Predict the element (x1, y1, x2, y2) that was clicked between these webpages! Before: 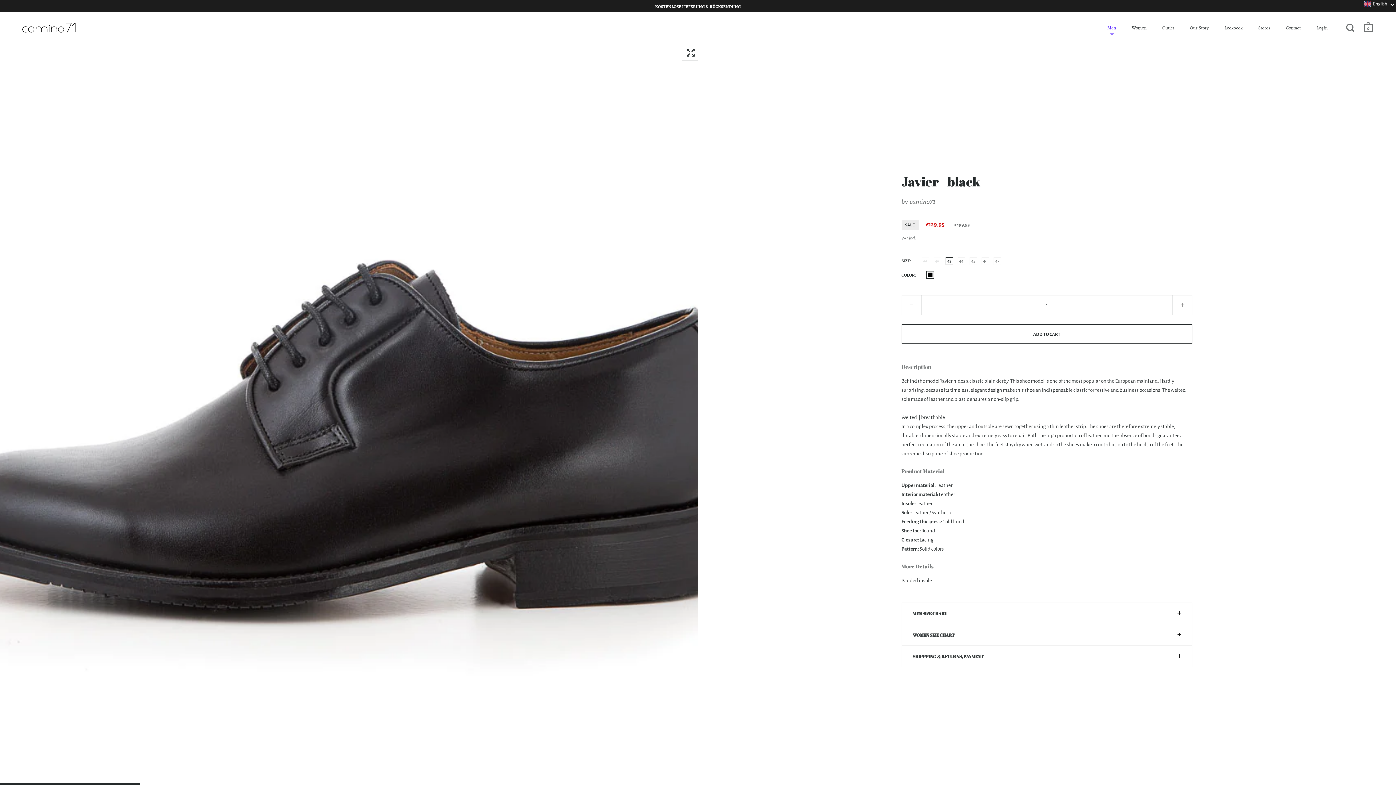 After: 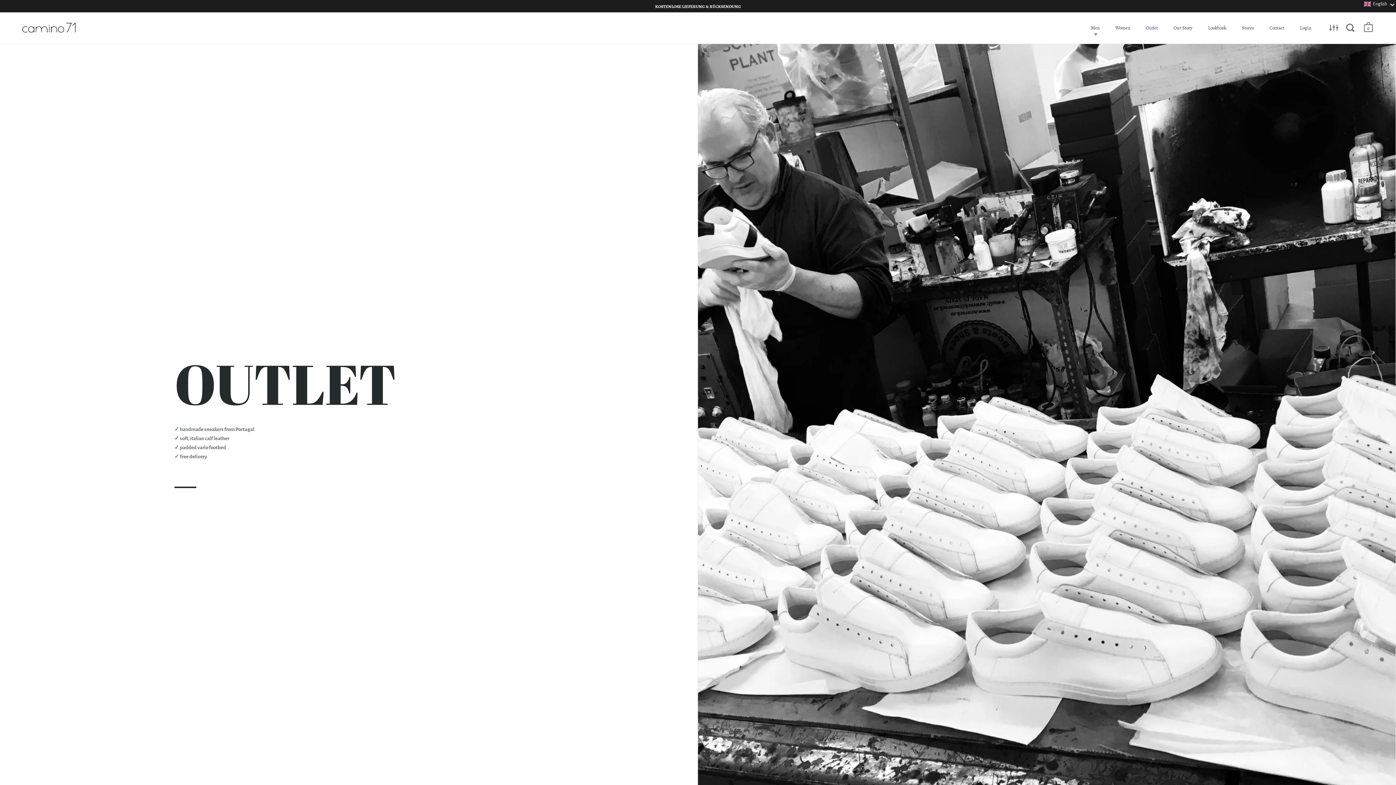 Action: bbox: (1155, 20, 1181, 35) label: Outlet